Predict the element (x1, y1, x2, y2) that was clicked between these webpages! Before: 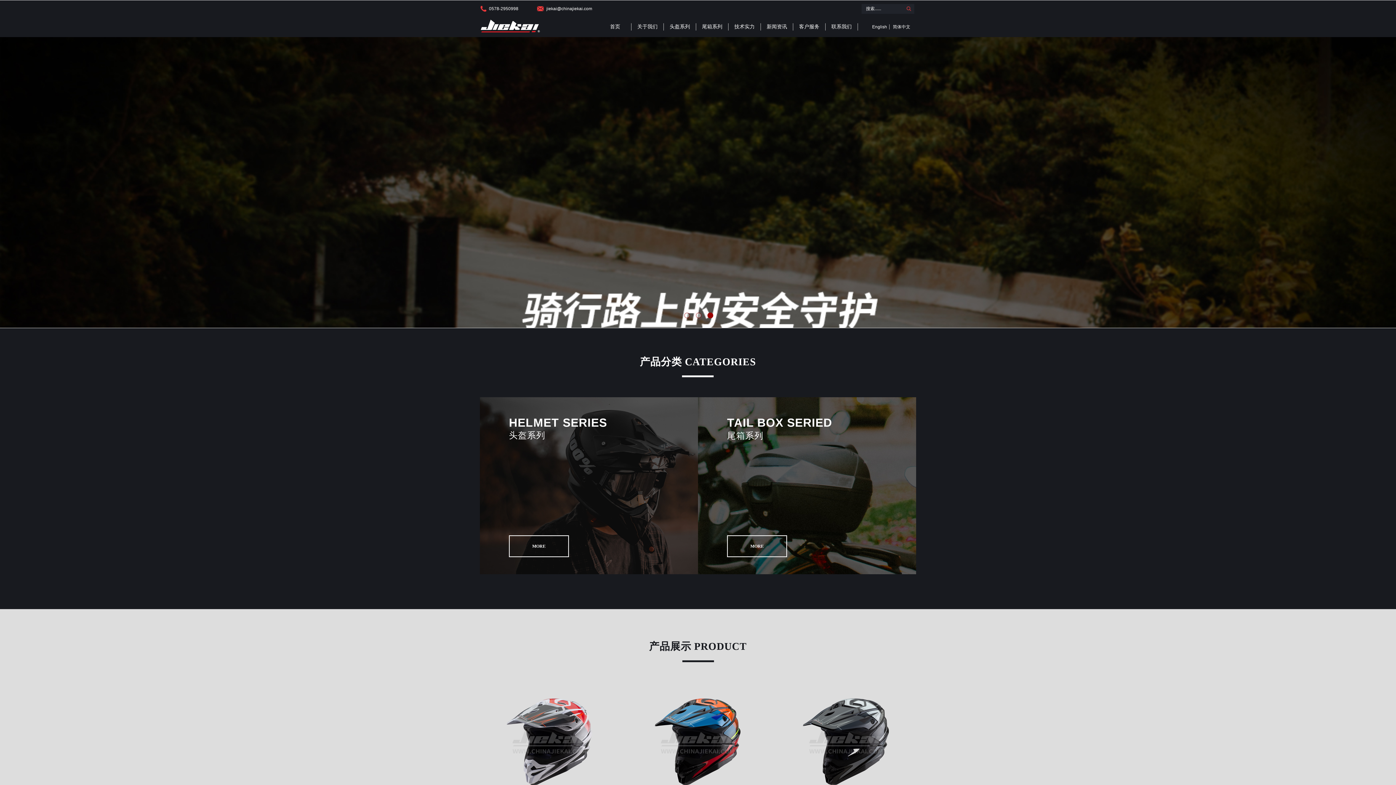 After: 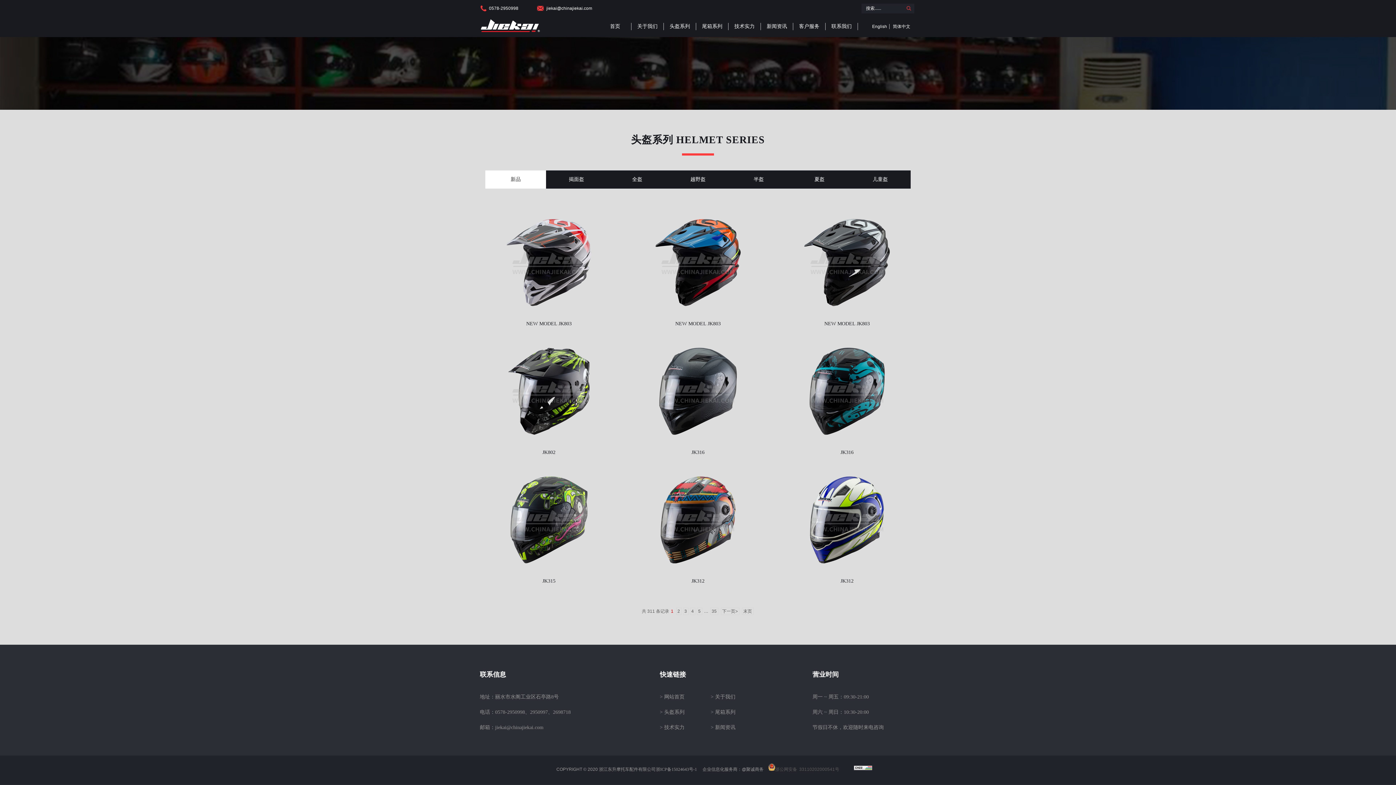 Action: bbox: (665, 23, 694, 30) label: 头盔系列